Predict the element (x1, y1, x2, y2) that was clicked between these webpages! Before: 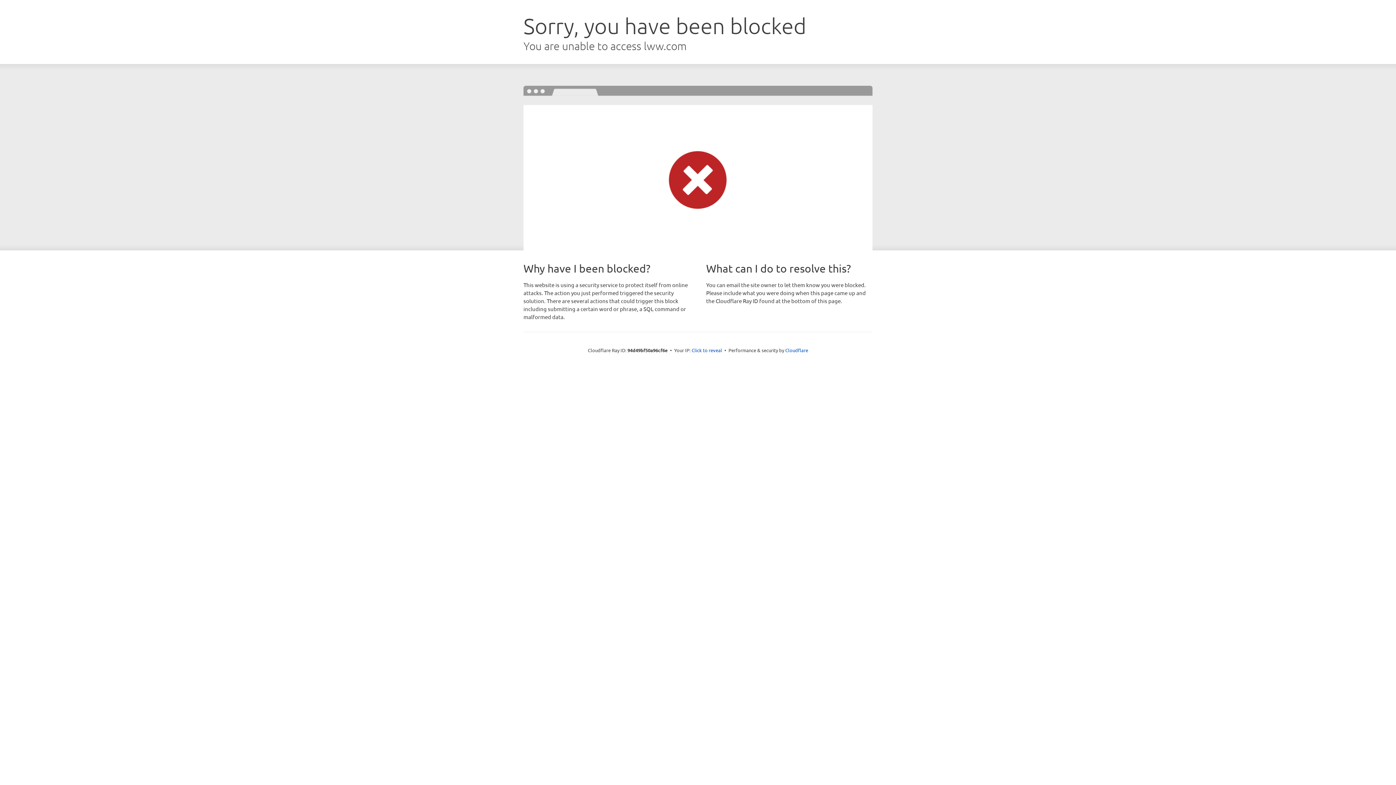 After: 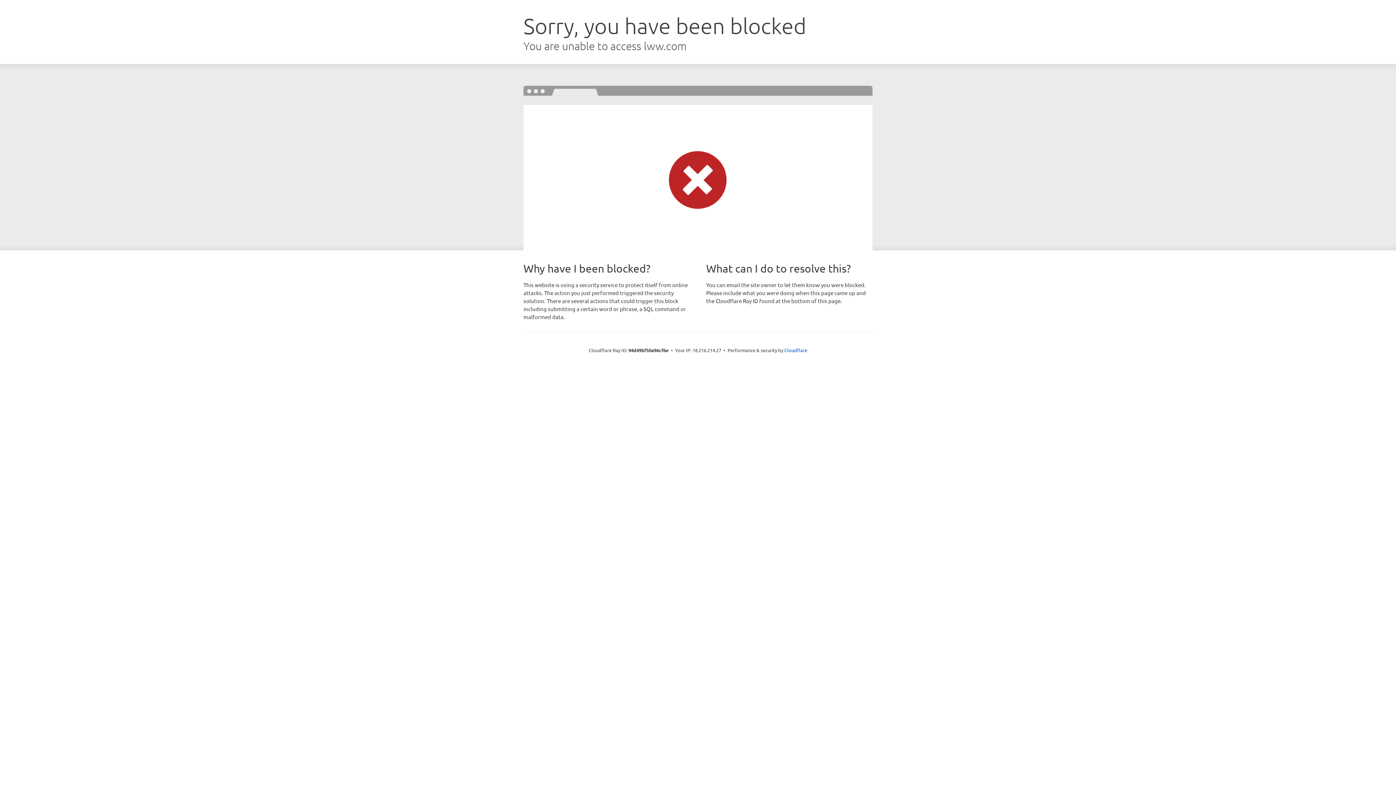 Action: bbox: (691, 346, 722, 353) label: Click to reveal